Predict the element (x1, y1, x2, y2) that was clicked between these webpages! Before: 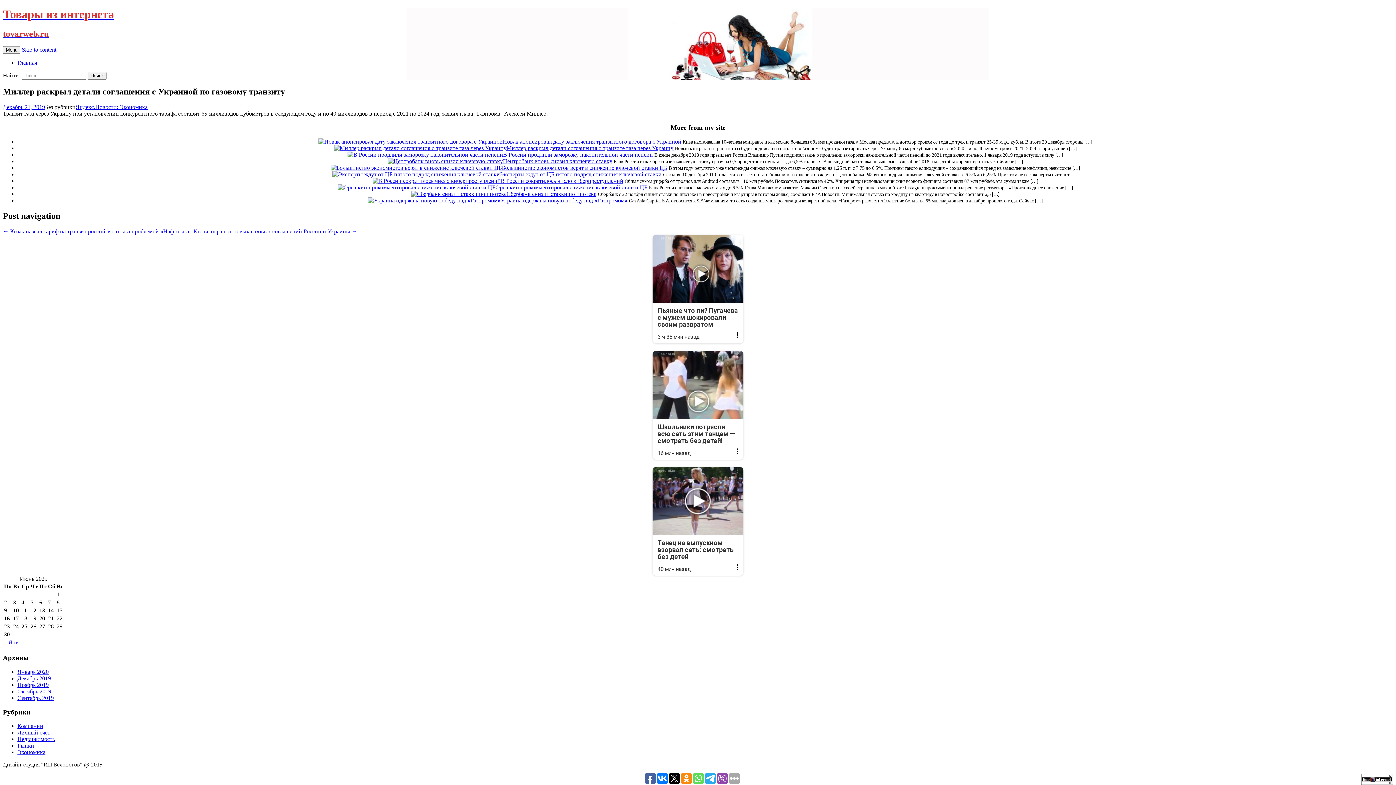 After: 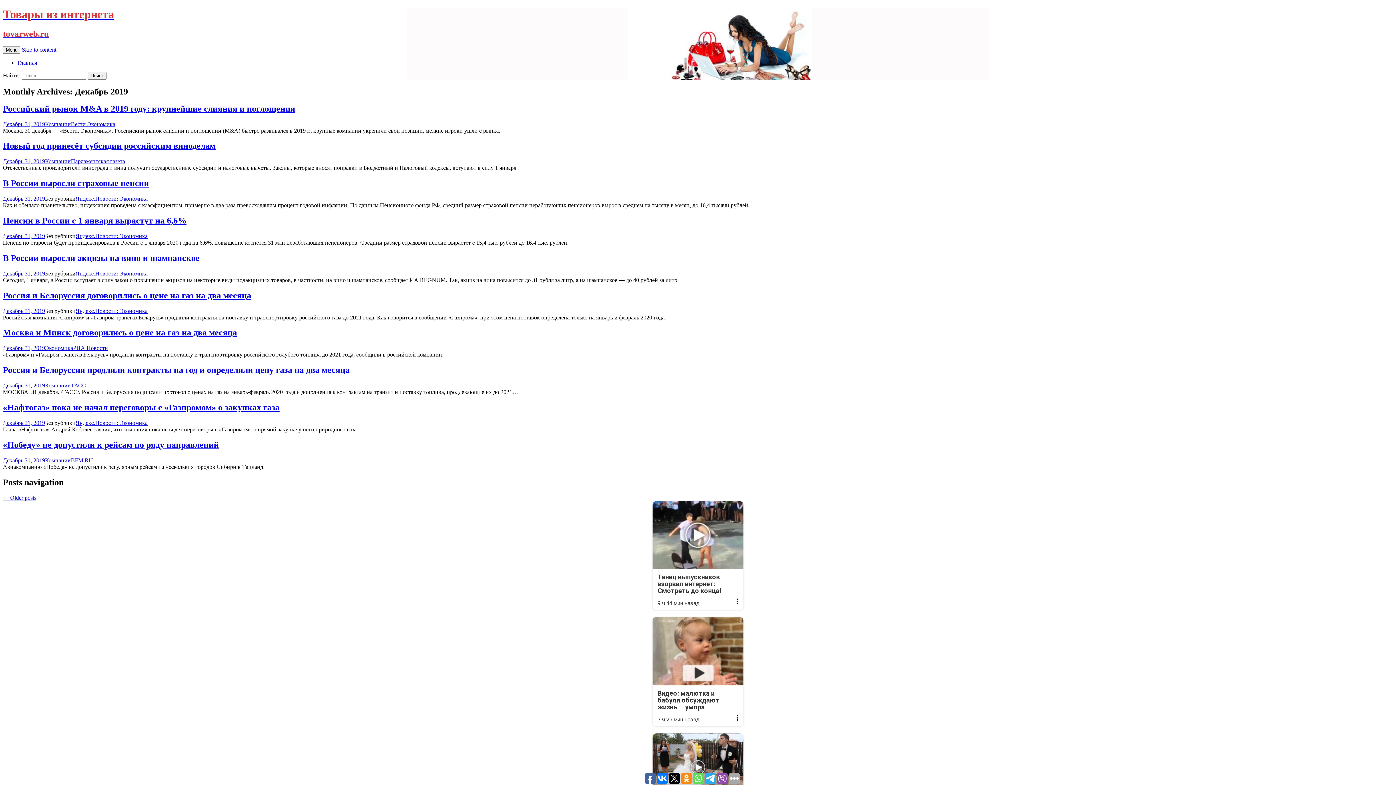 Action: bbox: (17, 675, 50, 681) label: Декабрь 2019